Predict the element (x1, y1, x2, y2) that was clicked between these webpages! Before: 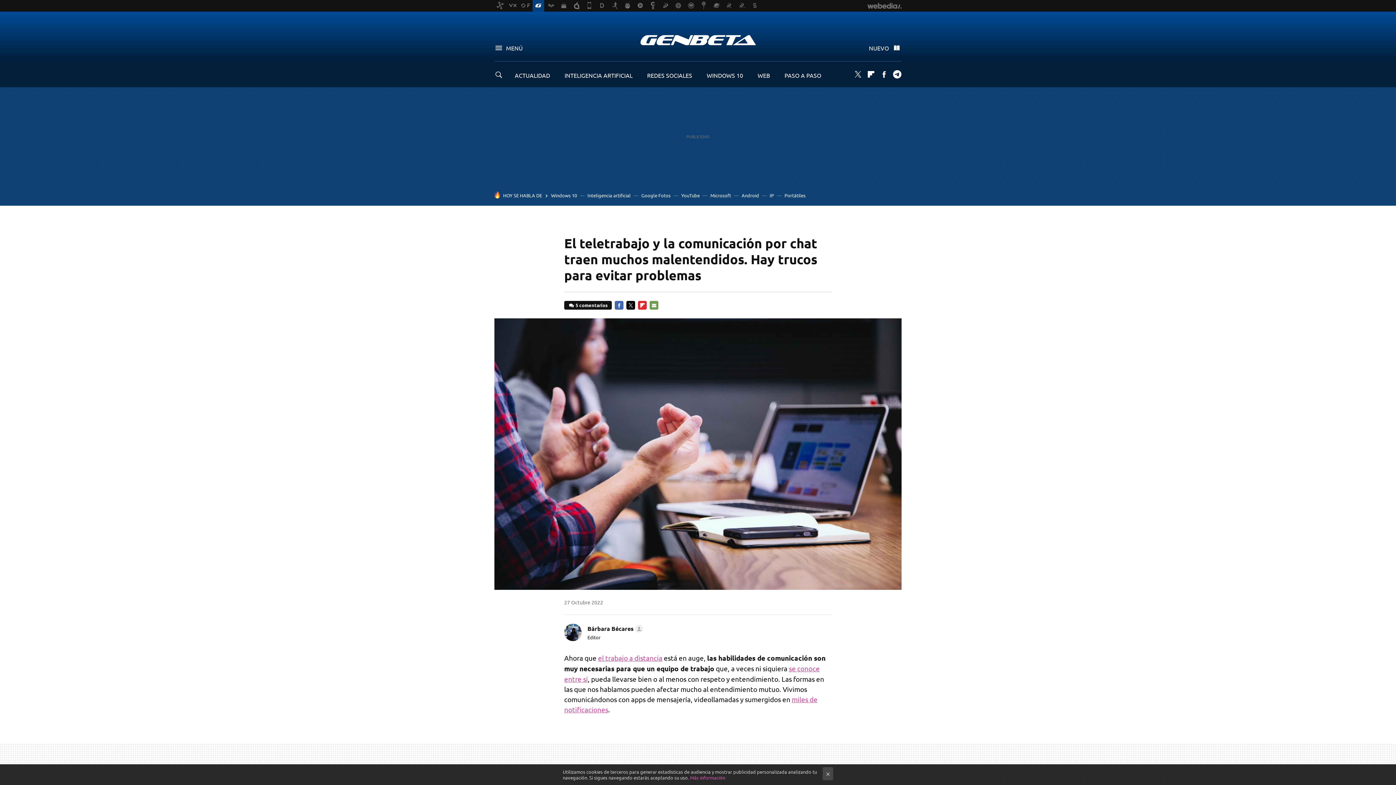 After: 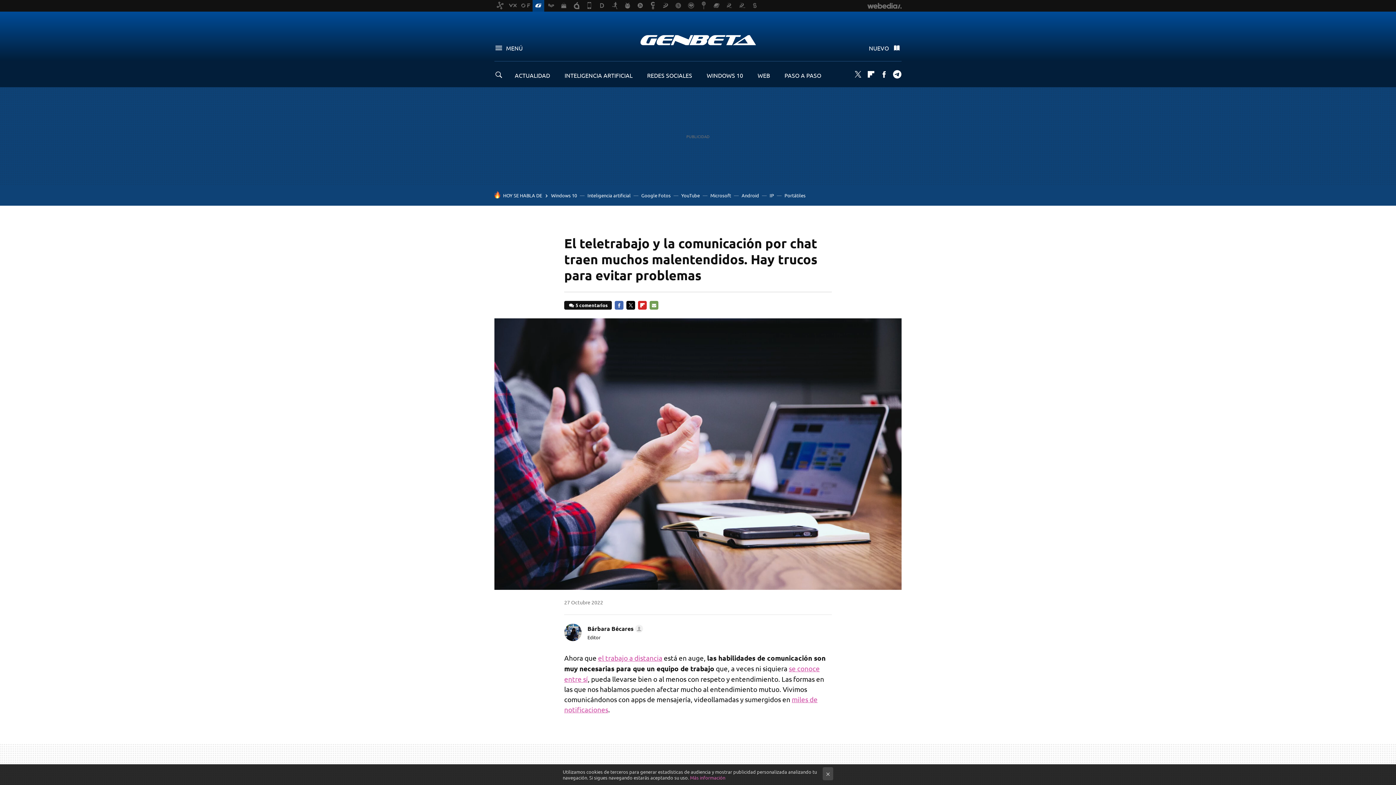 Action: label: FLIPBOARD bbox: (638, 301, 646, 309)